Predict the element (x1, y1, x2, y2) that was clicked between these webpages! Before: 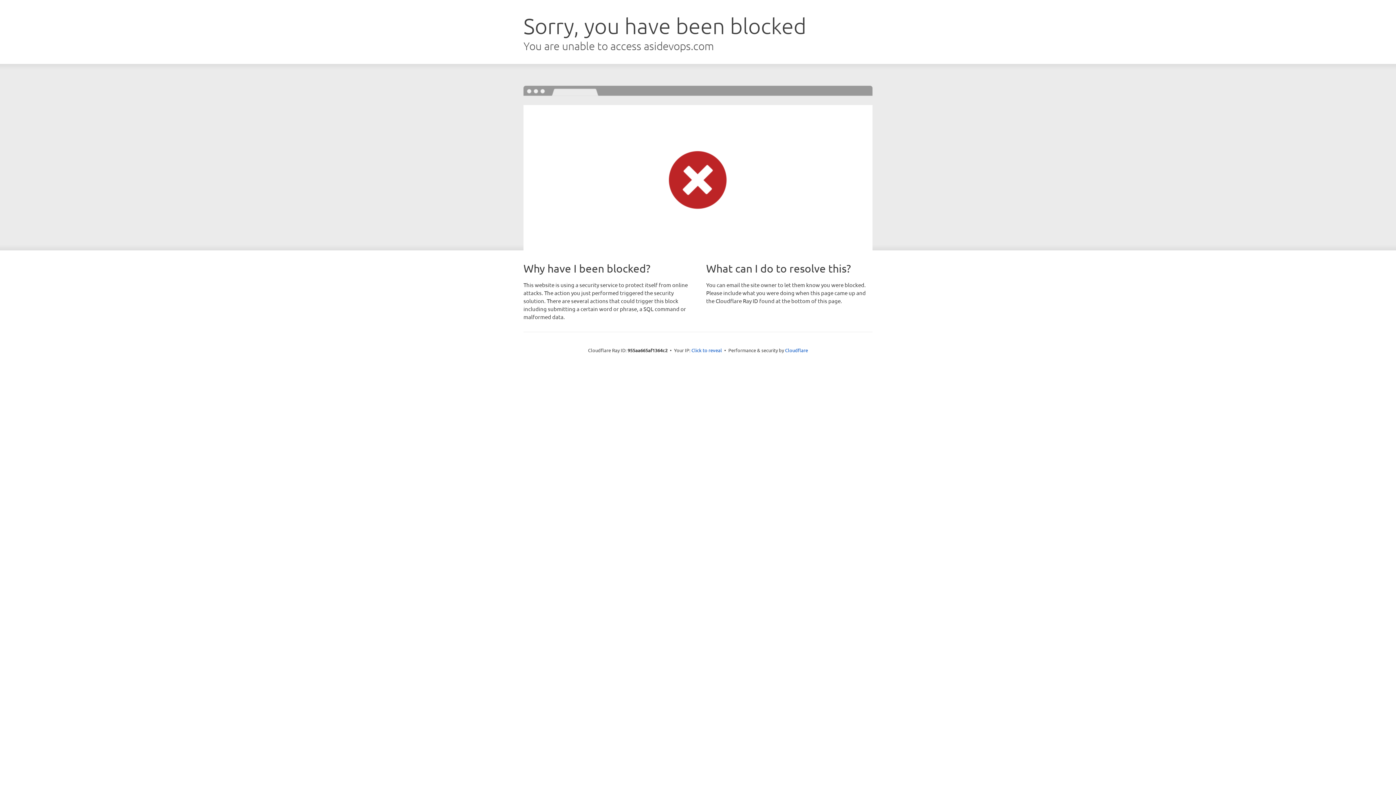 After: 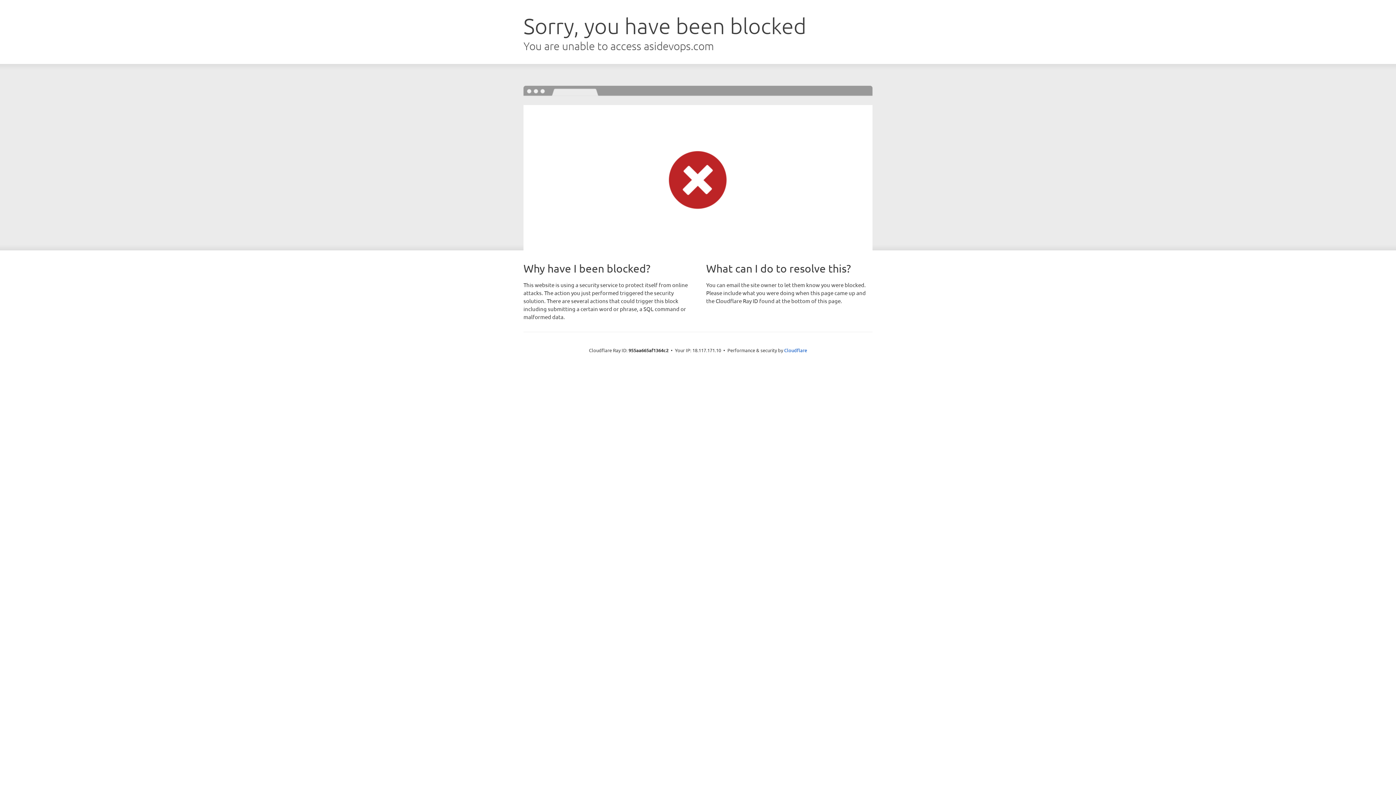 Action: label: Click to reveal bbox: (691, 346, 722, 353)